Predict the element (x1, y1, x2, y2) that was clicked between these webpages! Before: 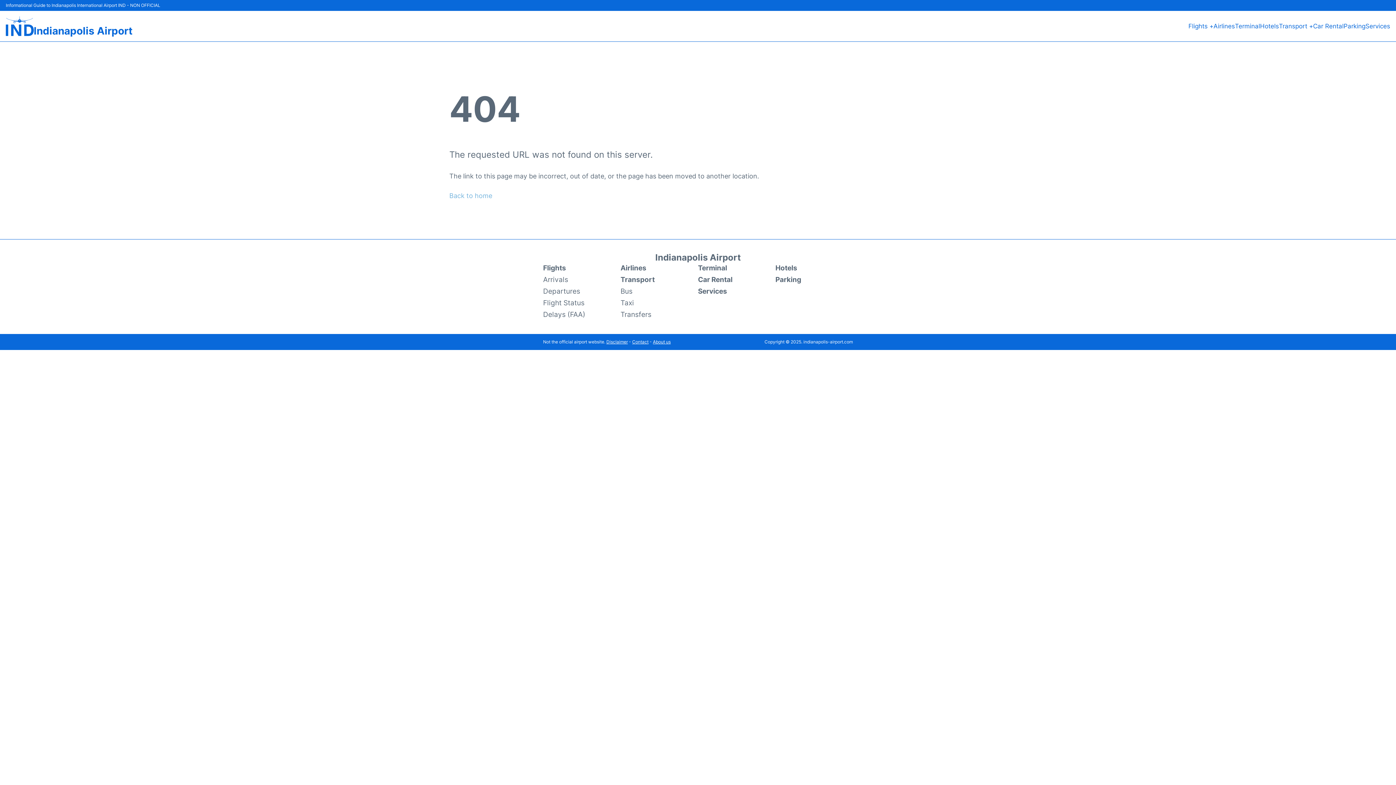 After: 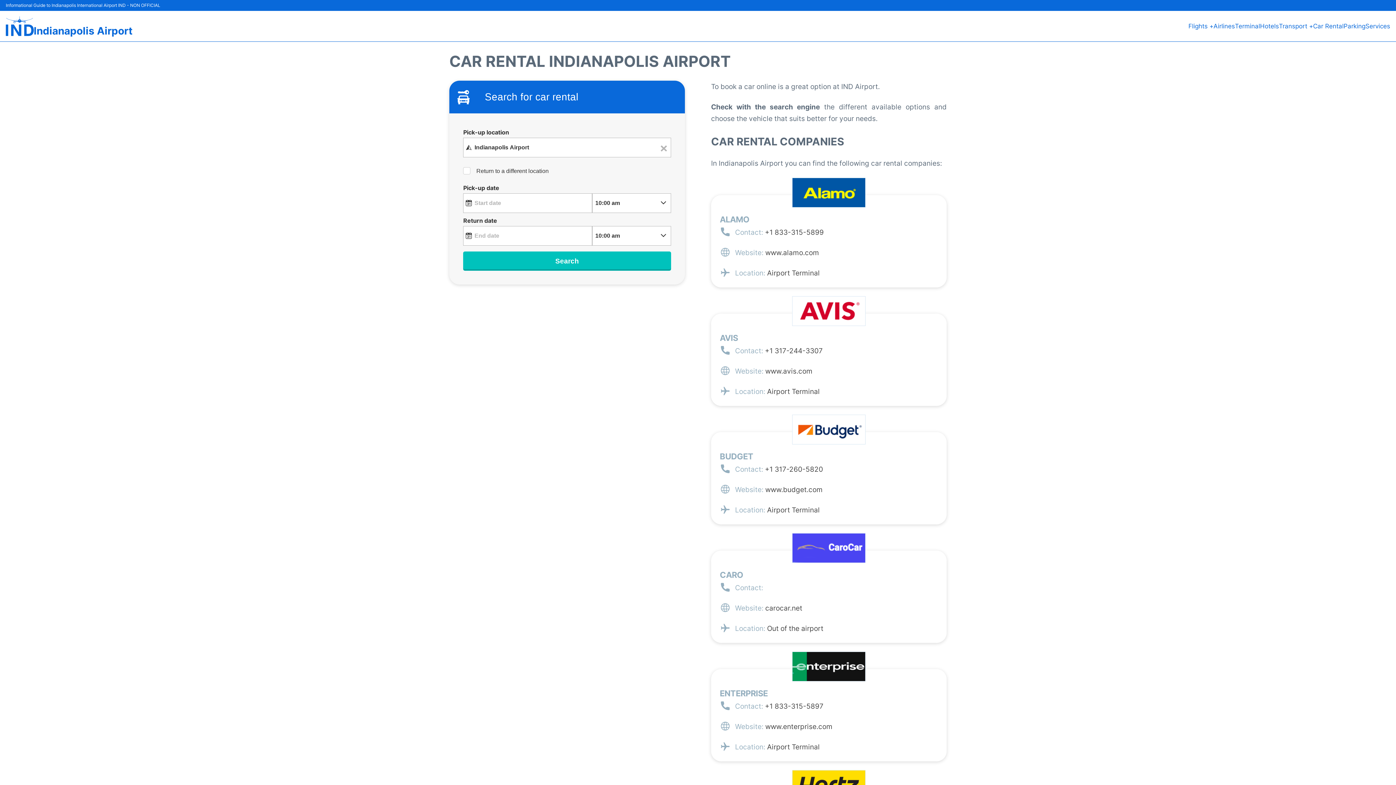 Action: label: Car Rental bbox: (1313, 21, 1344, 31)